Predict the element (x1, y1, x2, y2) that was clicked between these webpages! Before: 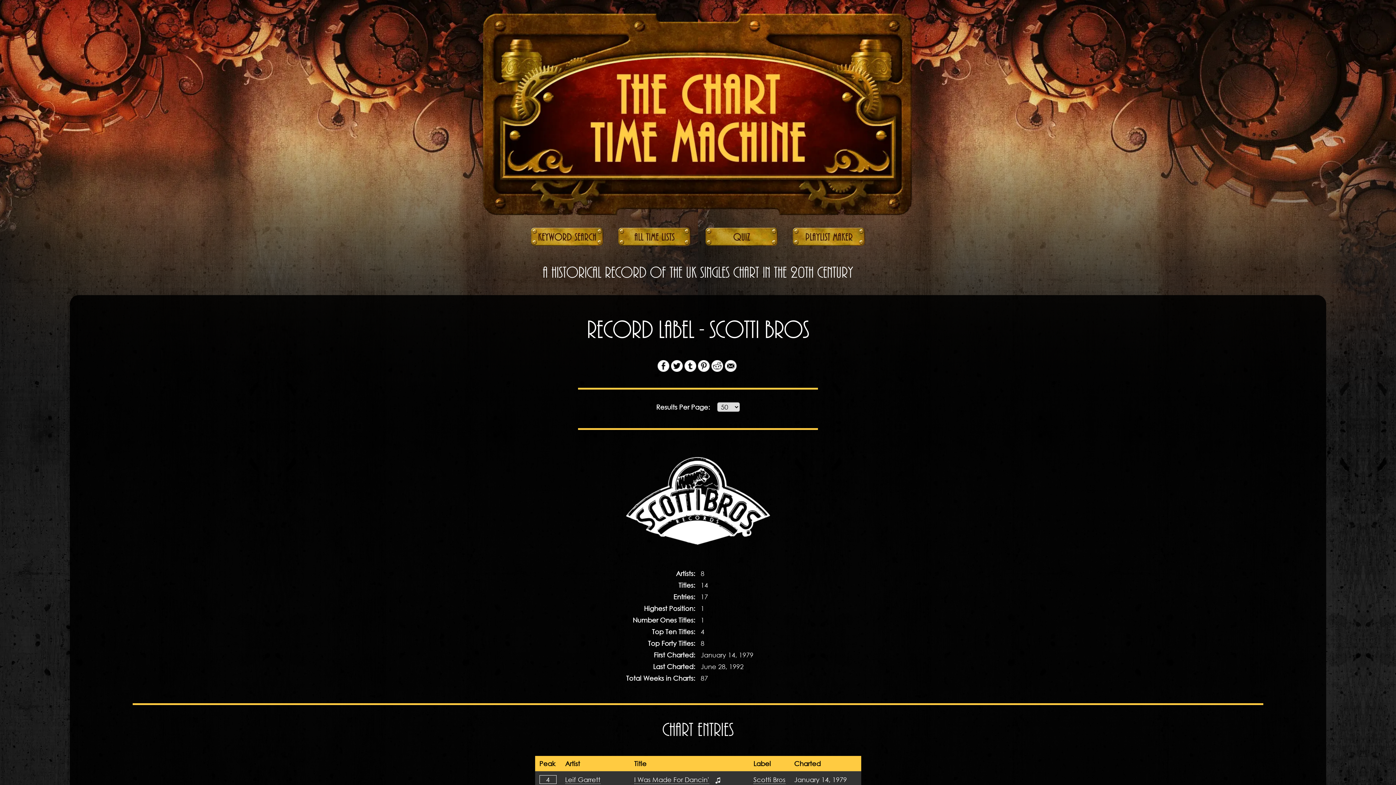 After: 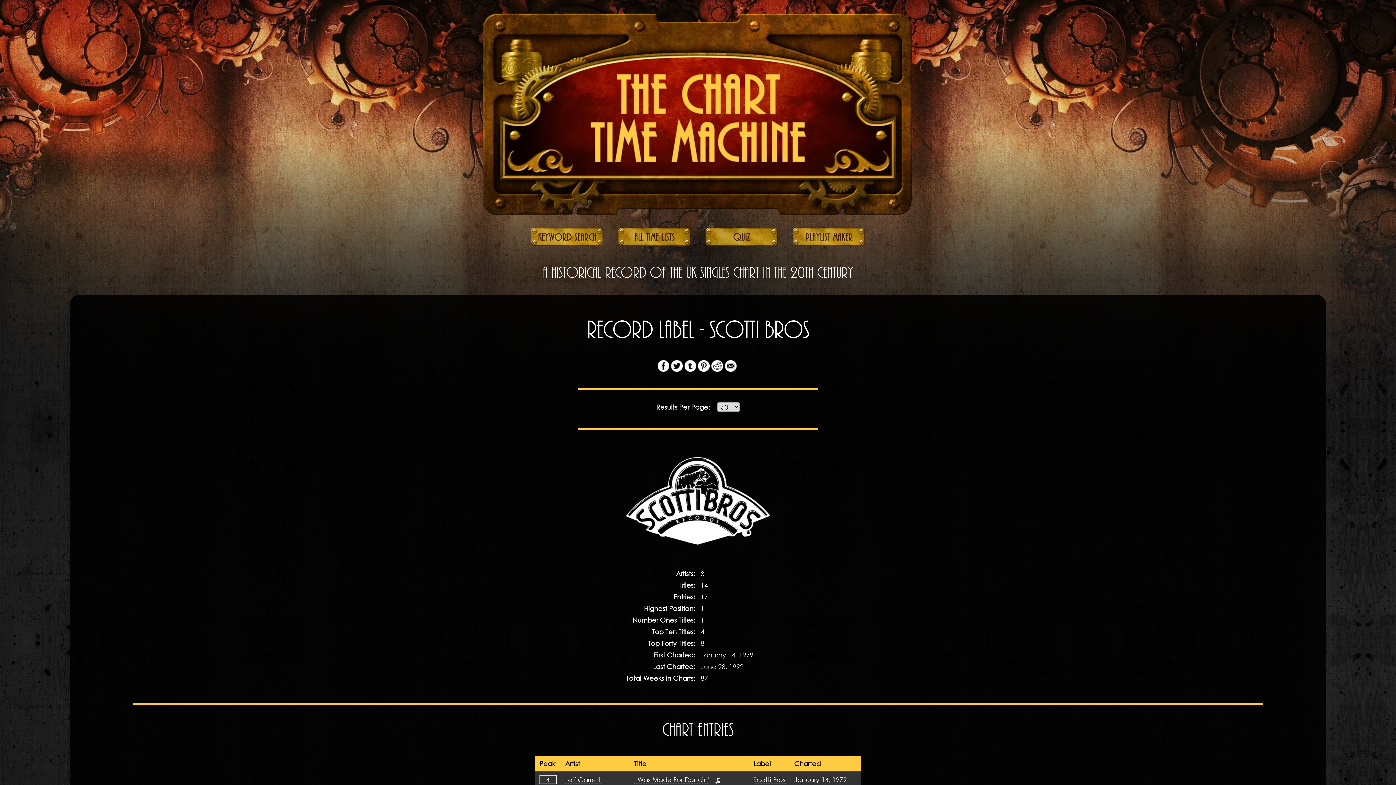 Action: bbox: (711, 365, 723, 373)